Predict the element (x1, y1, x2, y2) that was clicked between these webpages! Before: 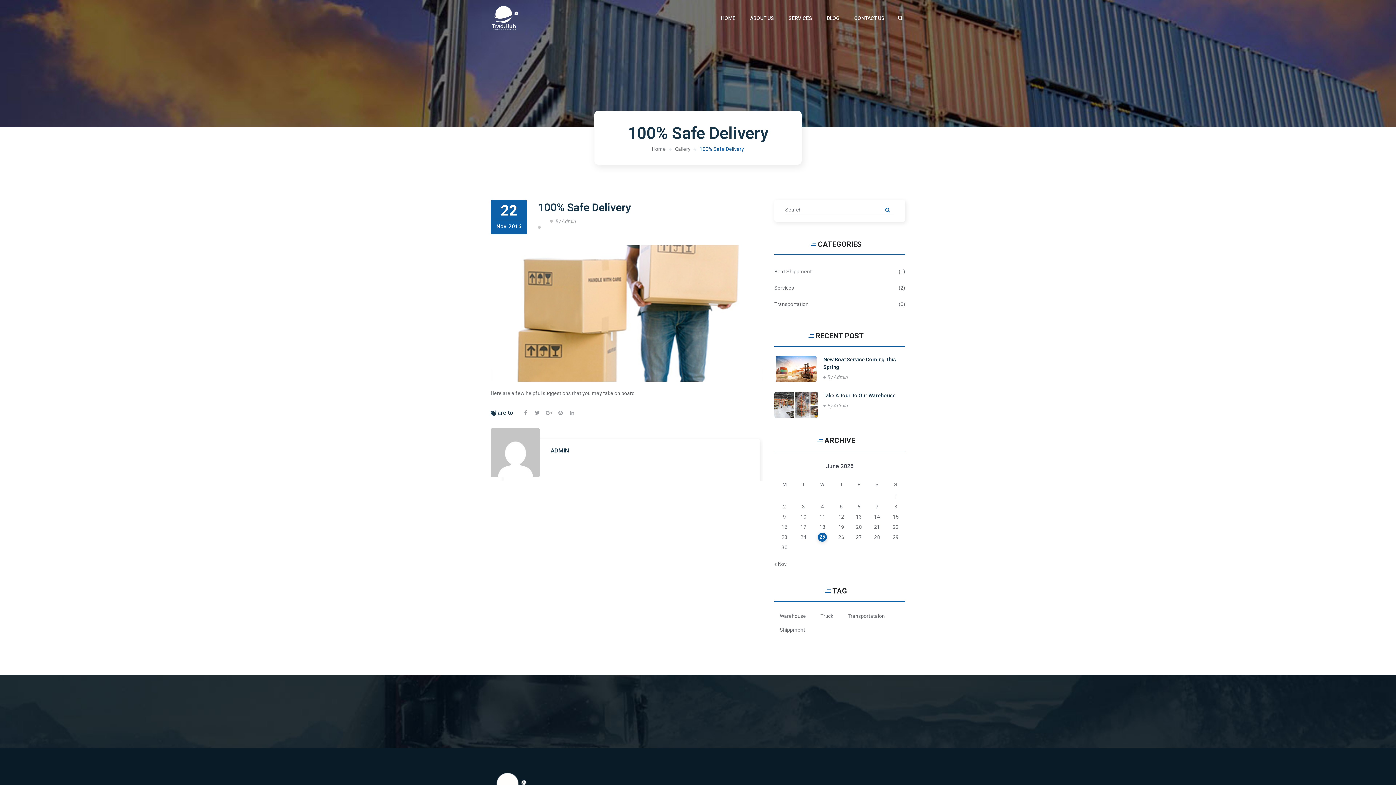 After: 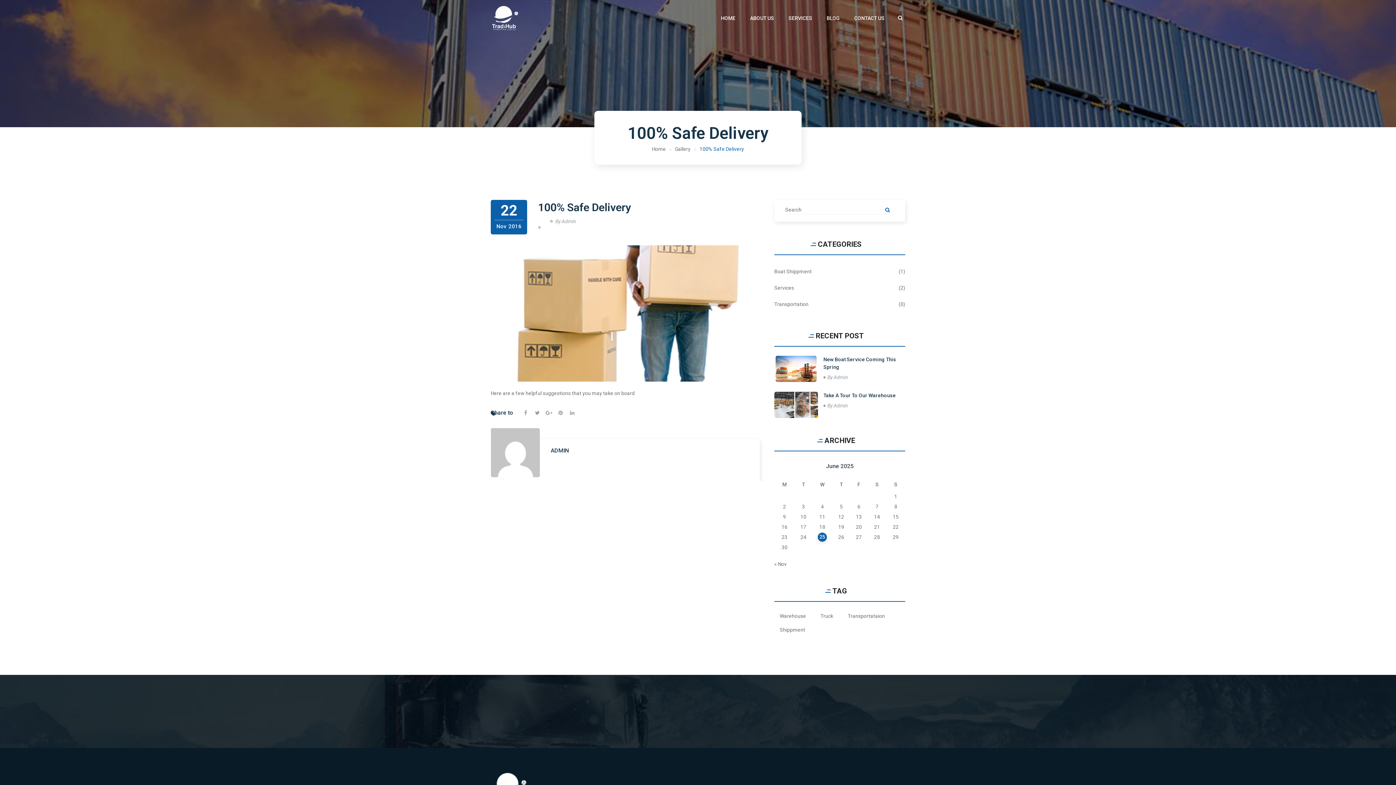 Action: label: 100% Safe Delivery bbox: (699, 146, 744, 152)